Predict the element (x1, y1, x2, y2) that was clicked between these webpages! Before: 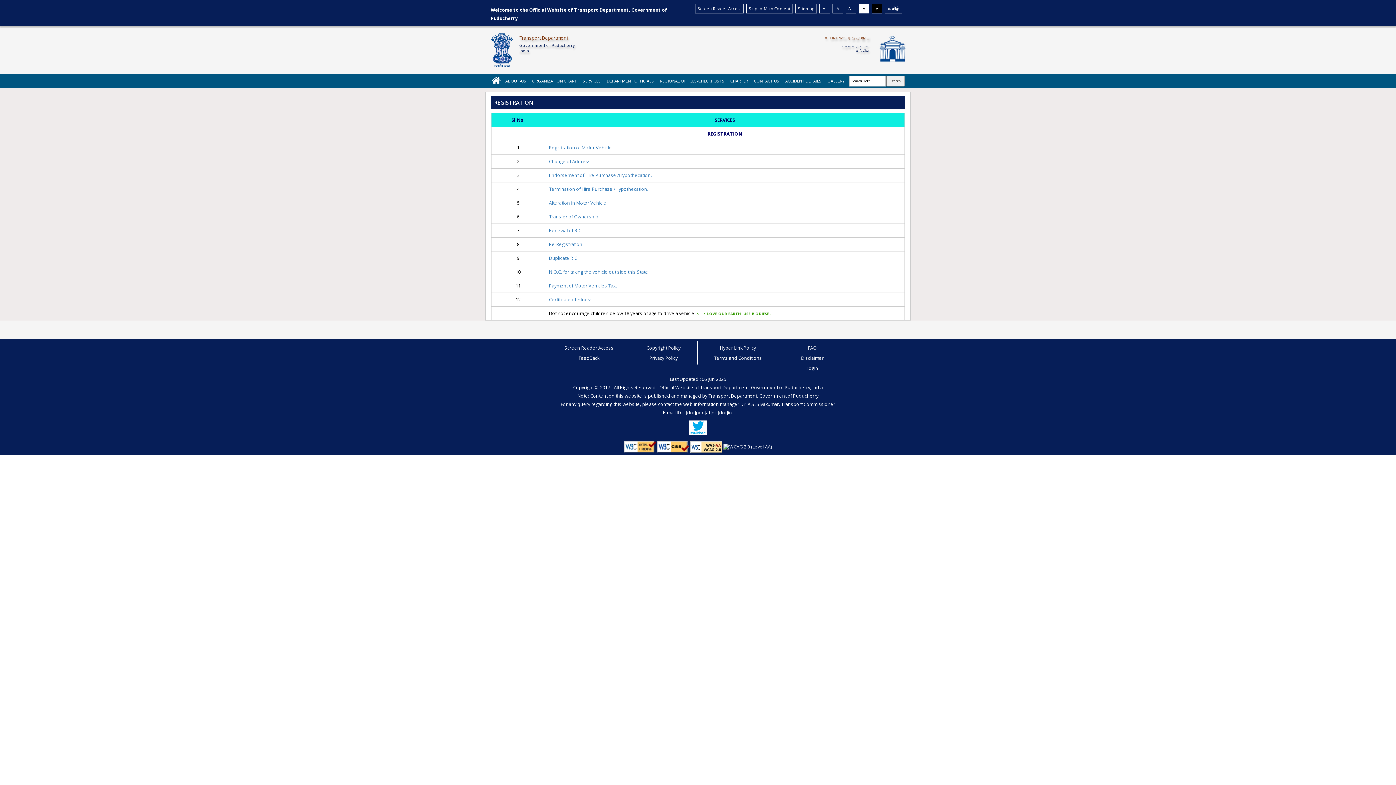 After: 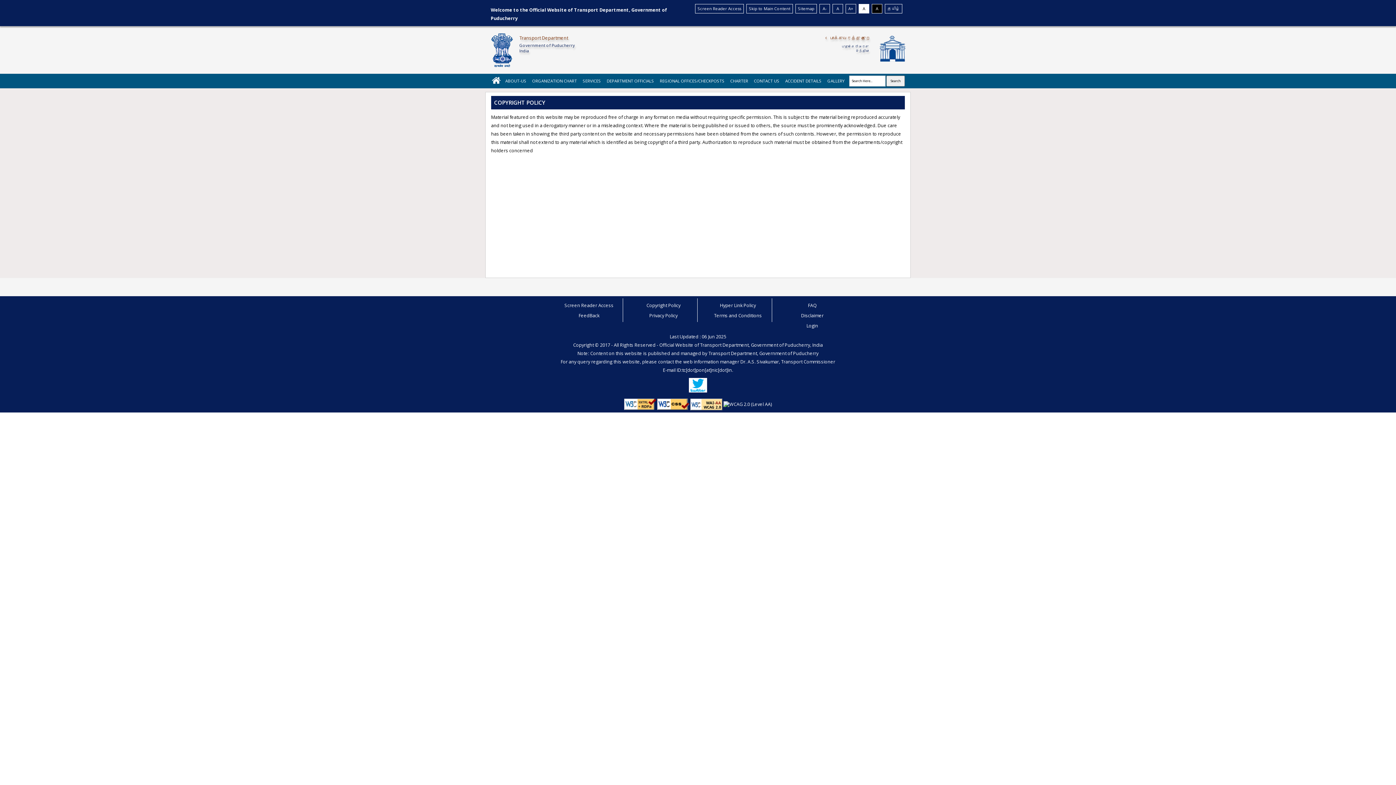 Action: label: Copyright Policy bbox: (646, 344, 680, 351)